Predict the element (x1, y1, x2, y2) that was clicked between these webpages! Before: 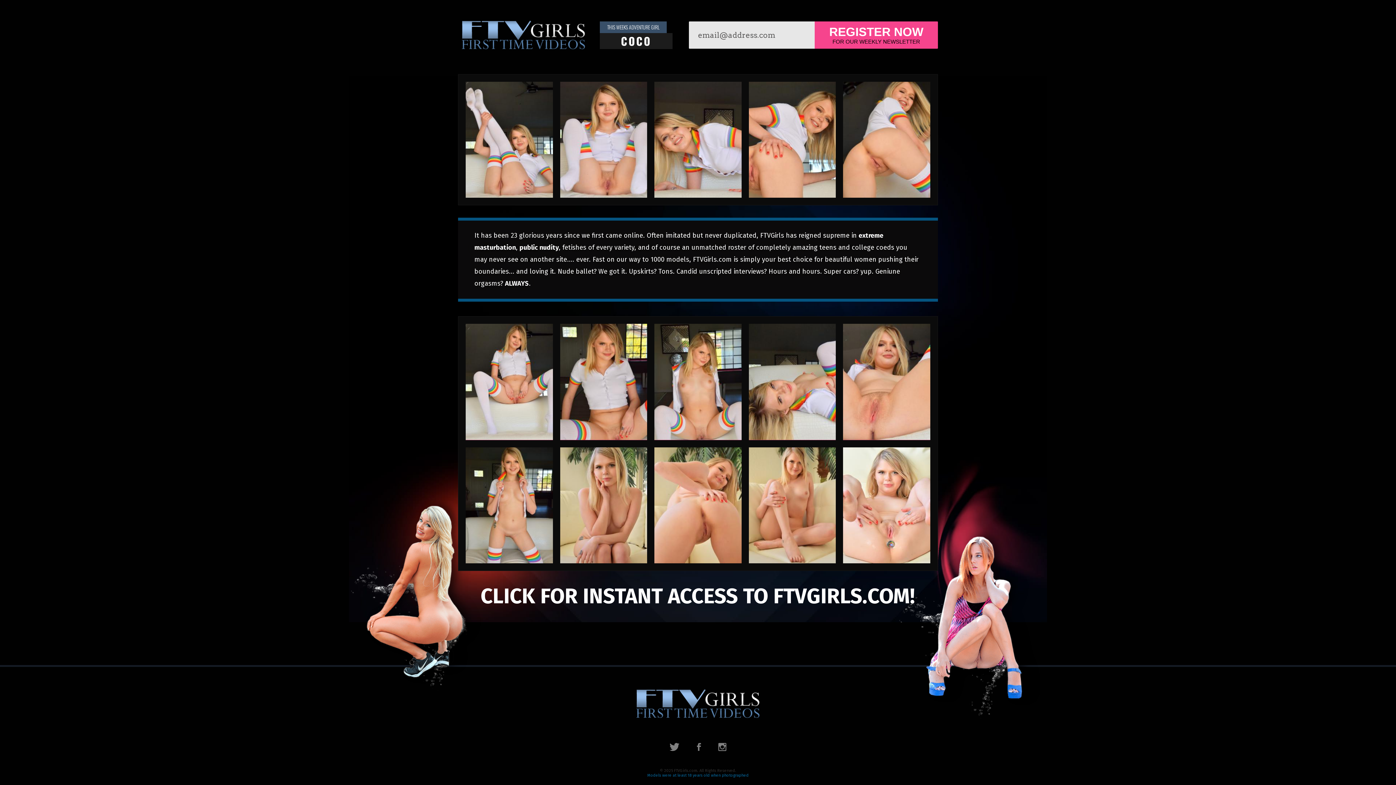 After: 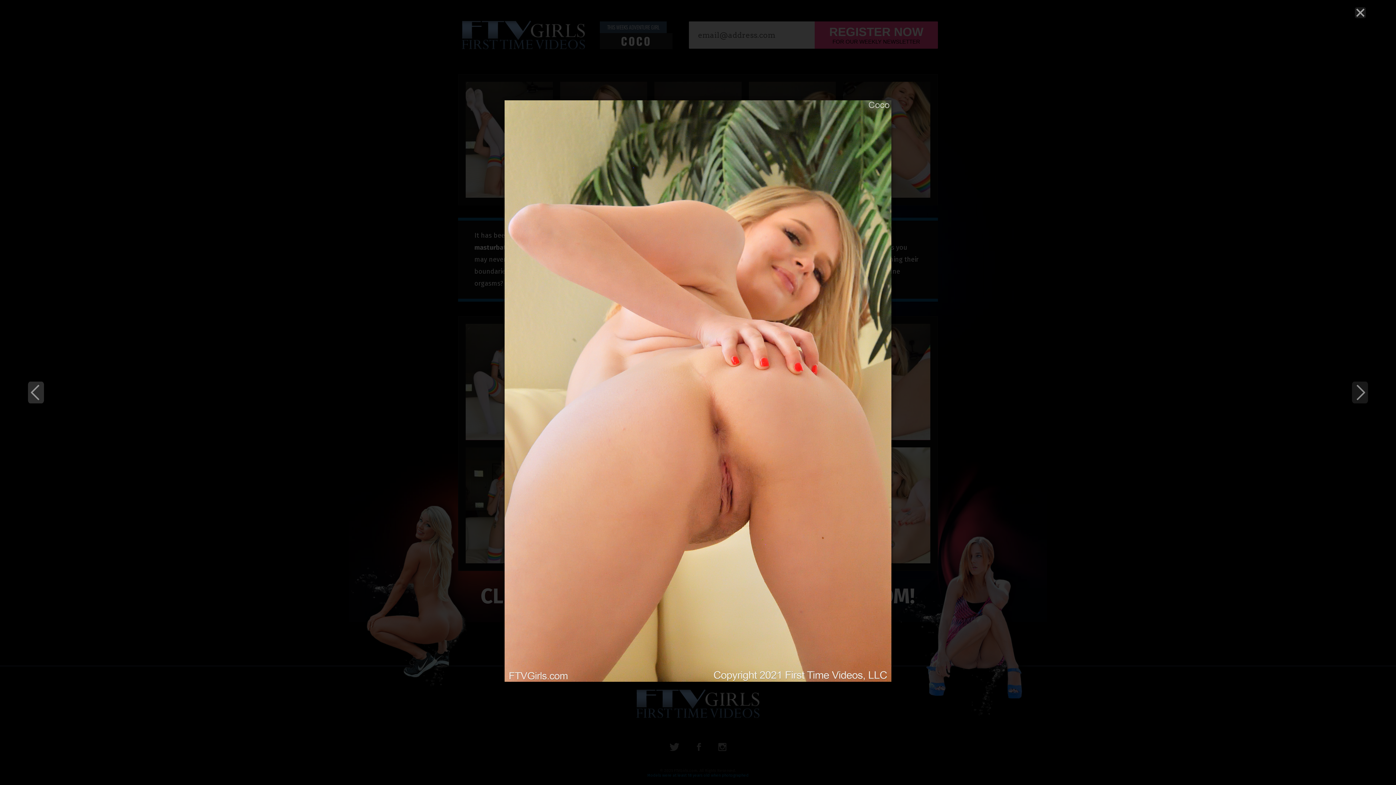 Action: bbox: (654, 447, 741, 563)